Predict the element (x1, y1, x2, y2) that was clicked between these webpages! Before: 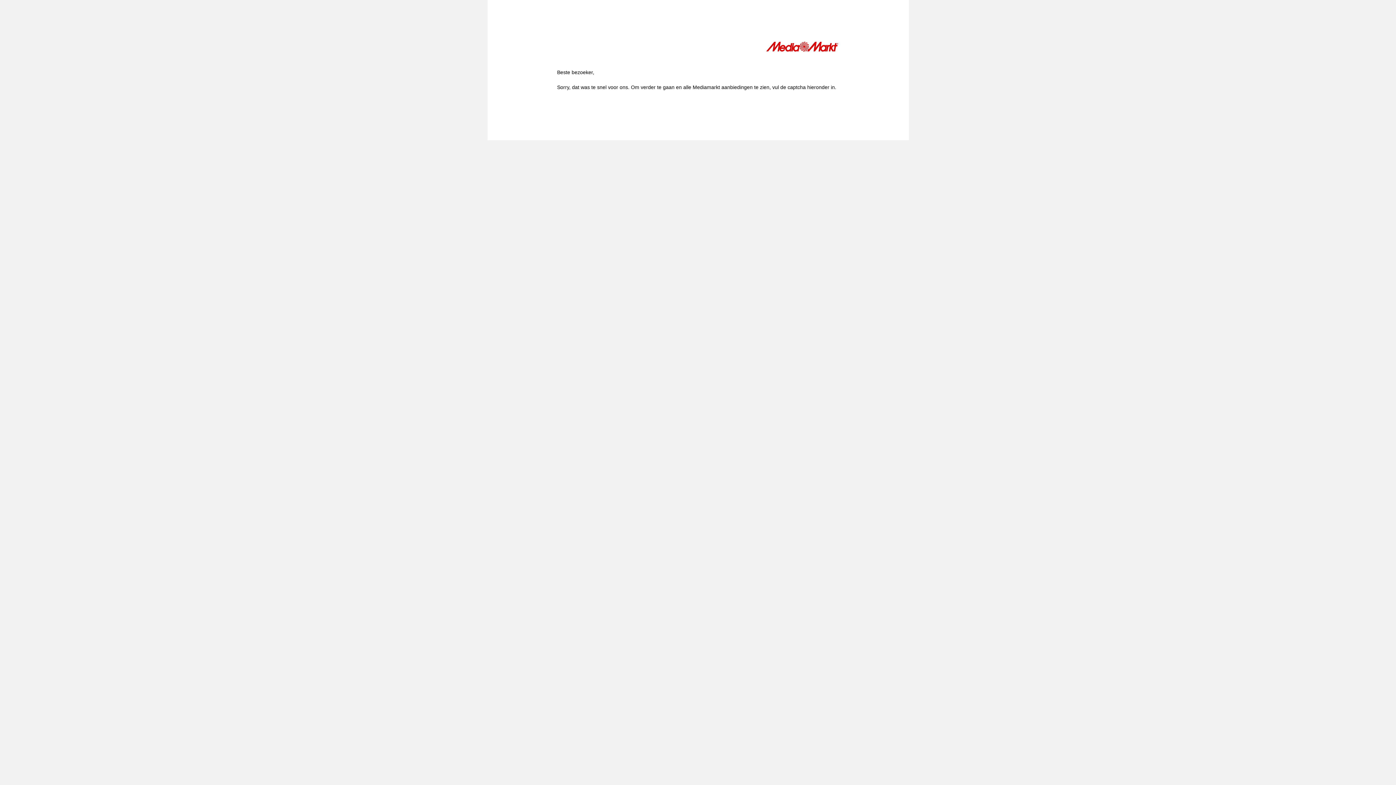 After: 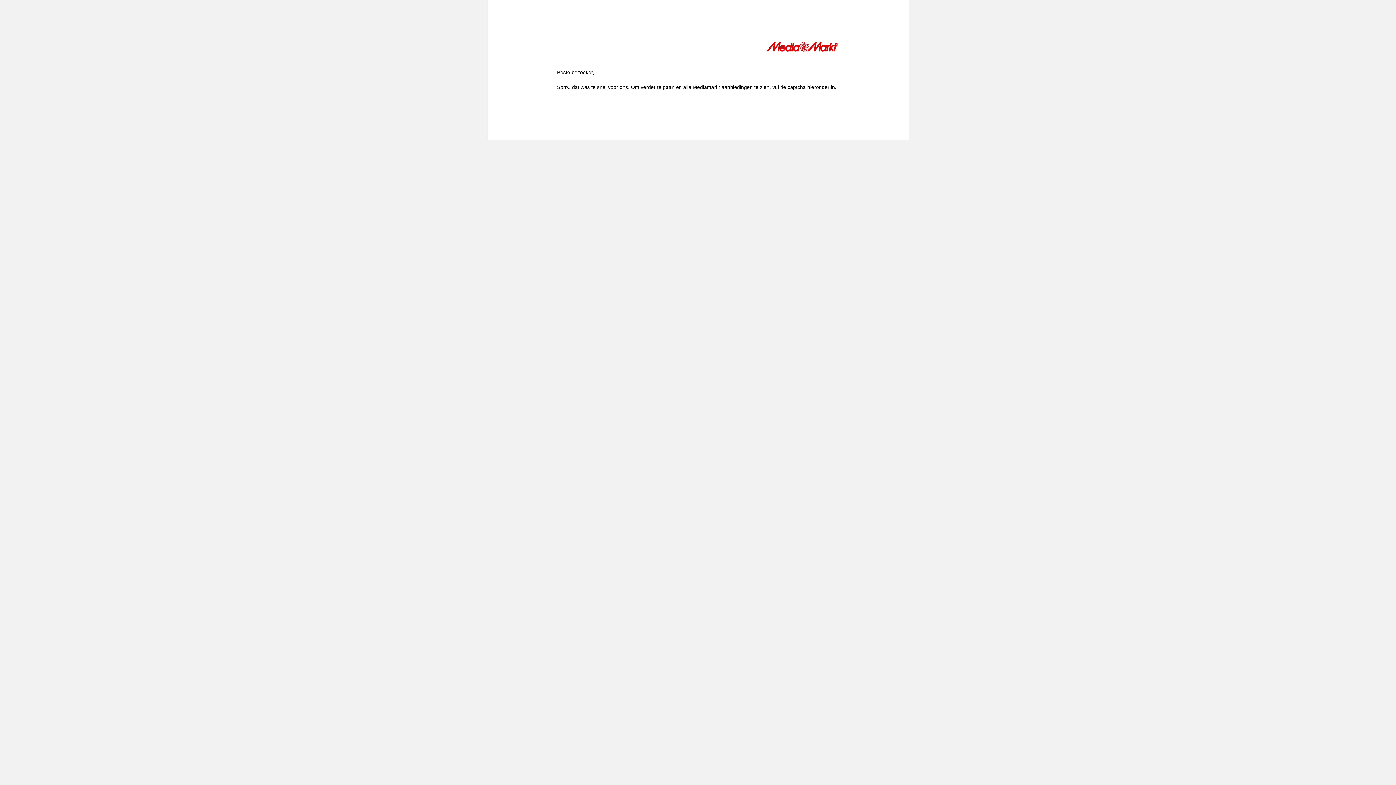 Action: bbox: (766, 41, 839, 54)